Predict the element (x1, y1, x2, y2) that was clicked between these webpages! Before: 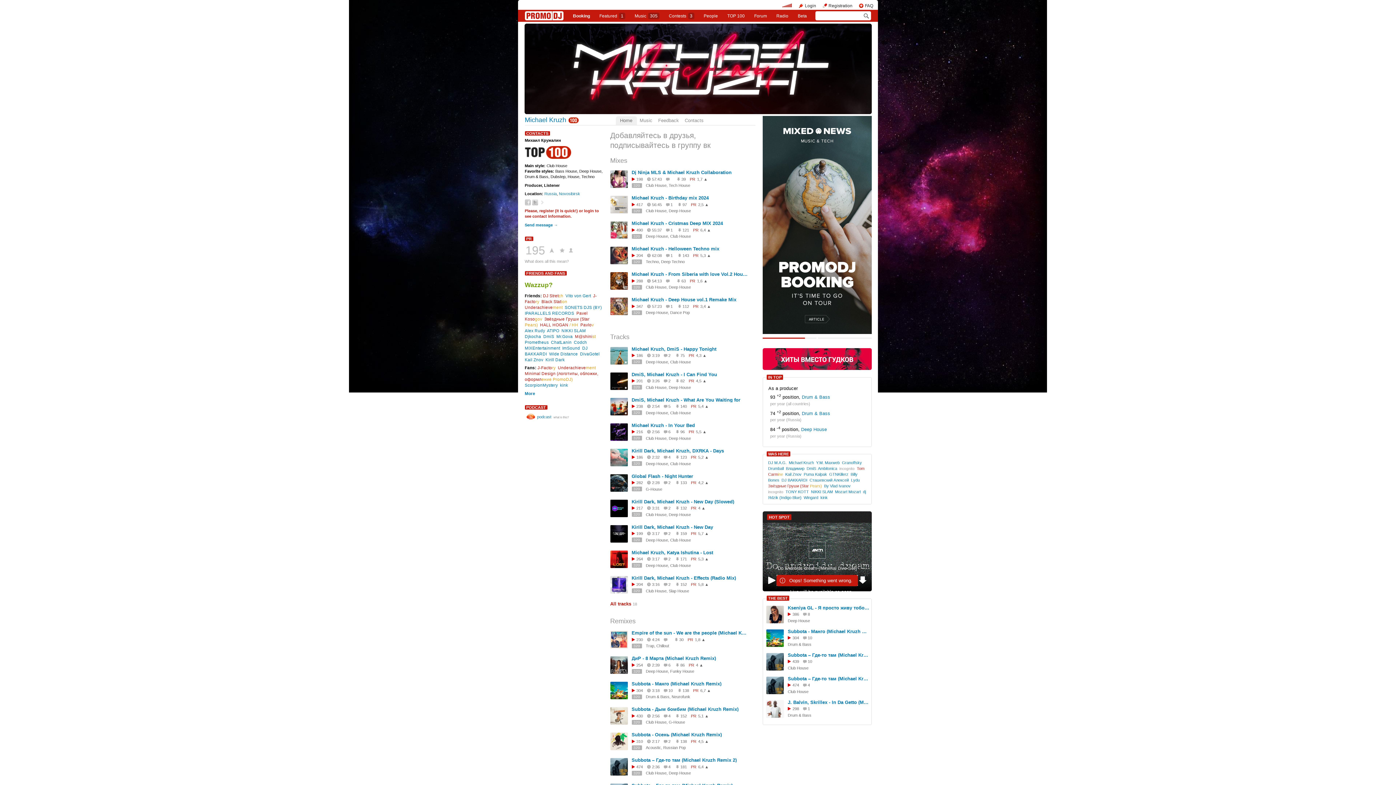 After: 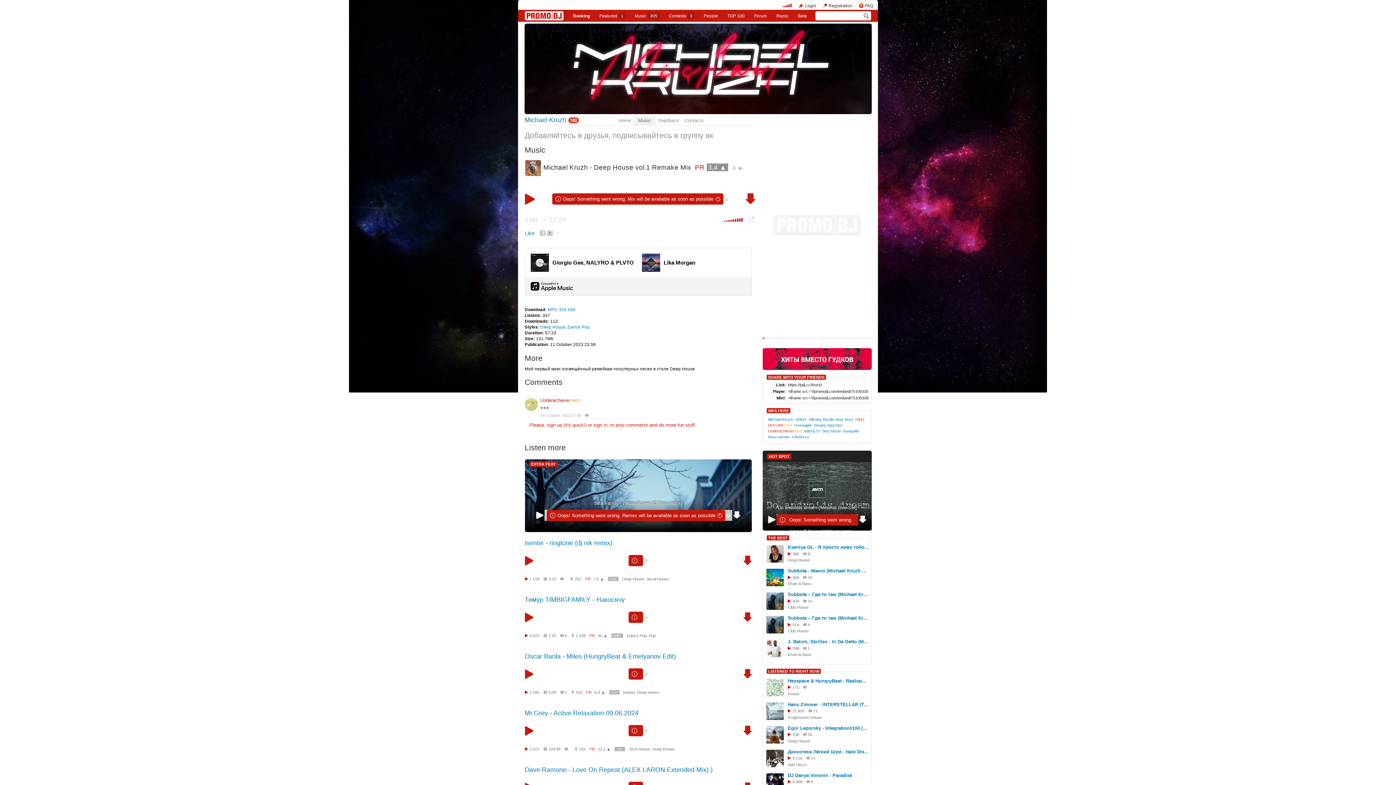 Action: label: Michael Kruzh - Deep House vol.1 Remake Mix bbox: (631, 297, 736, 302)